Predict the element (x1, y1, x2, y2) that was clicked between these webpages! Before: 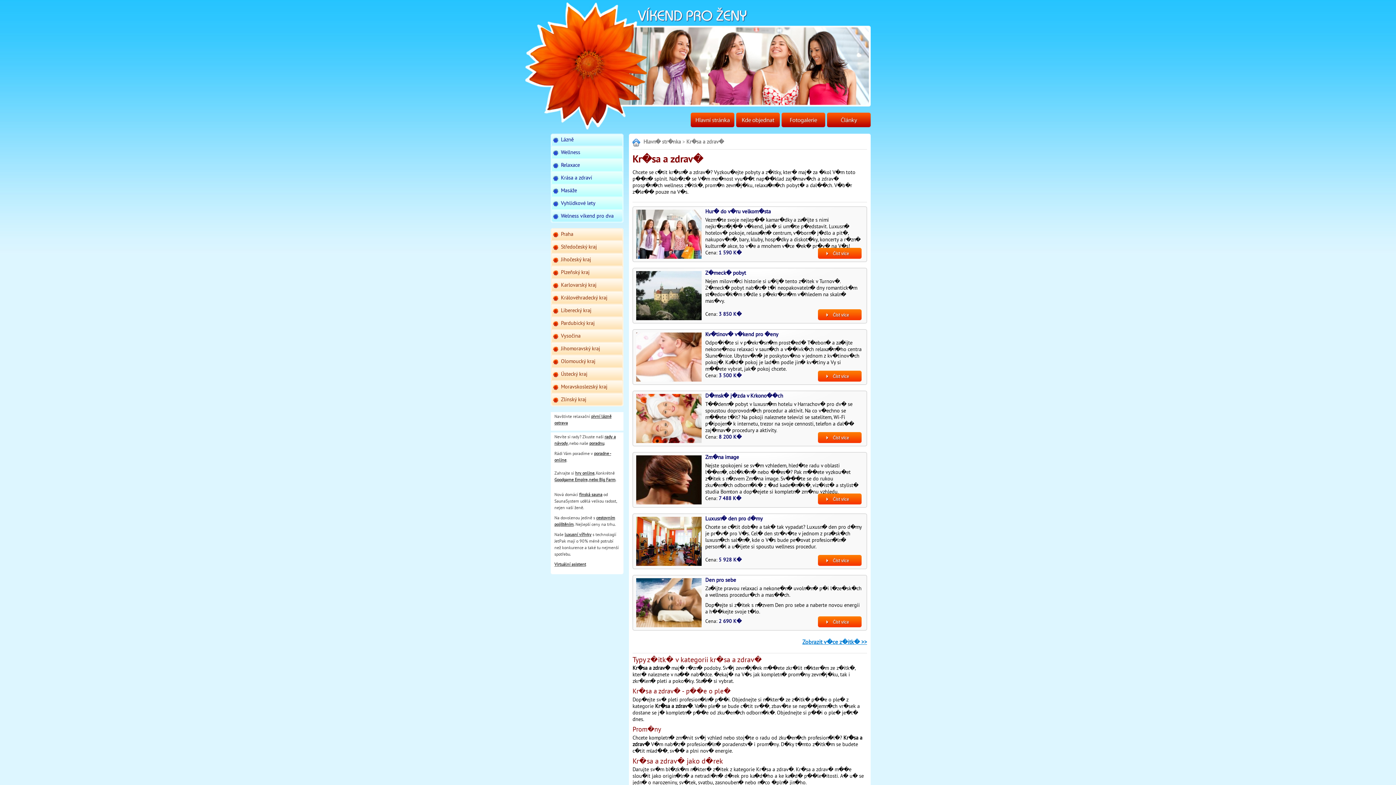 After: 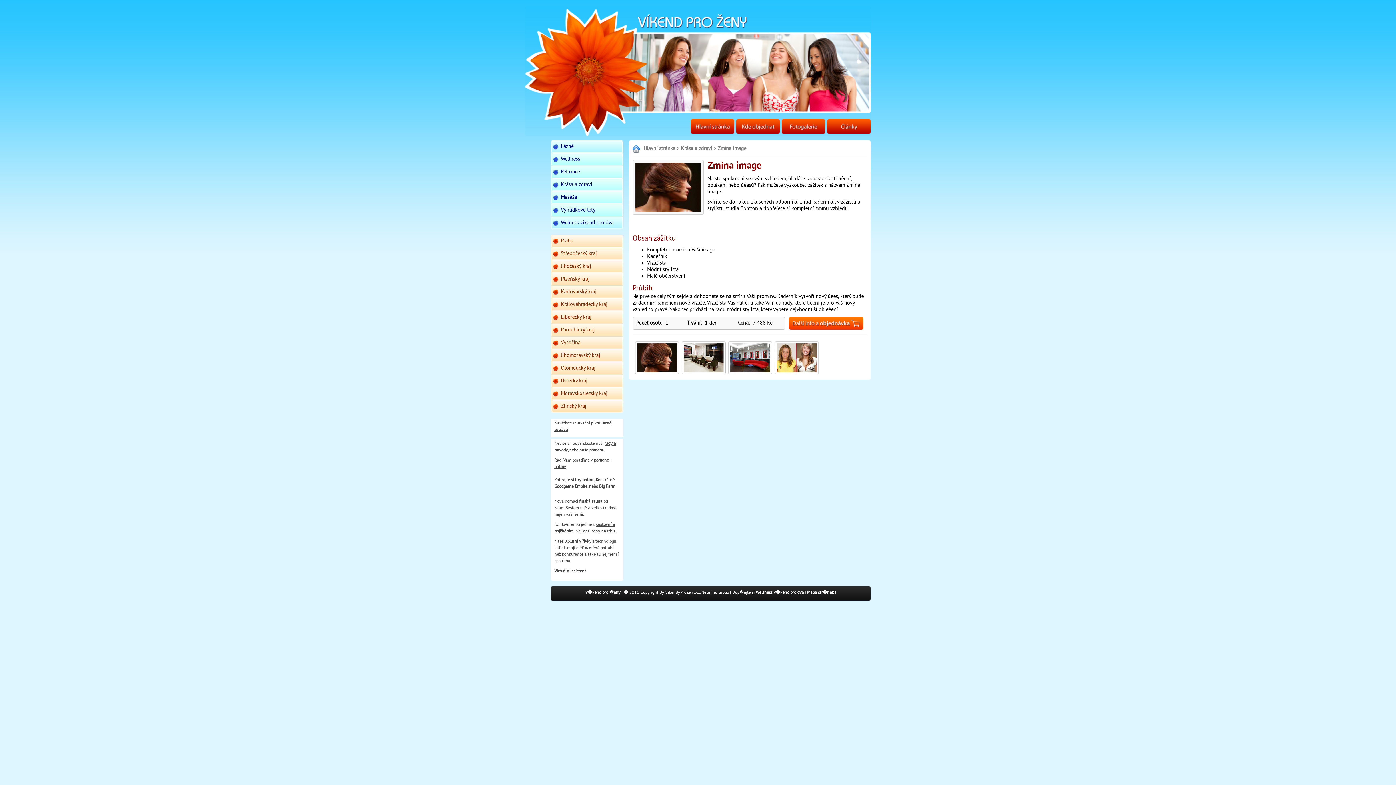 Action: bbox: (636, 500, 701, 506)